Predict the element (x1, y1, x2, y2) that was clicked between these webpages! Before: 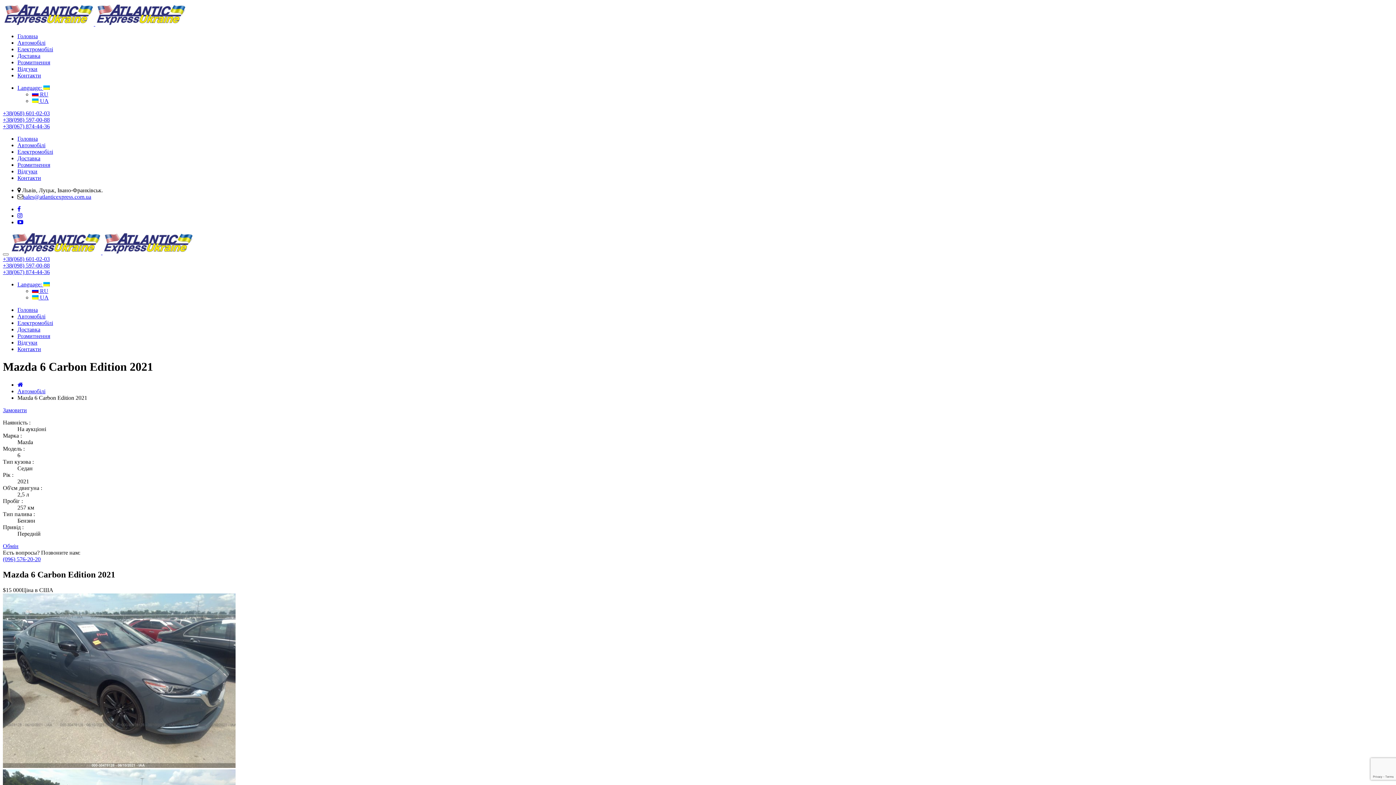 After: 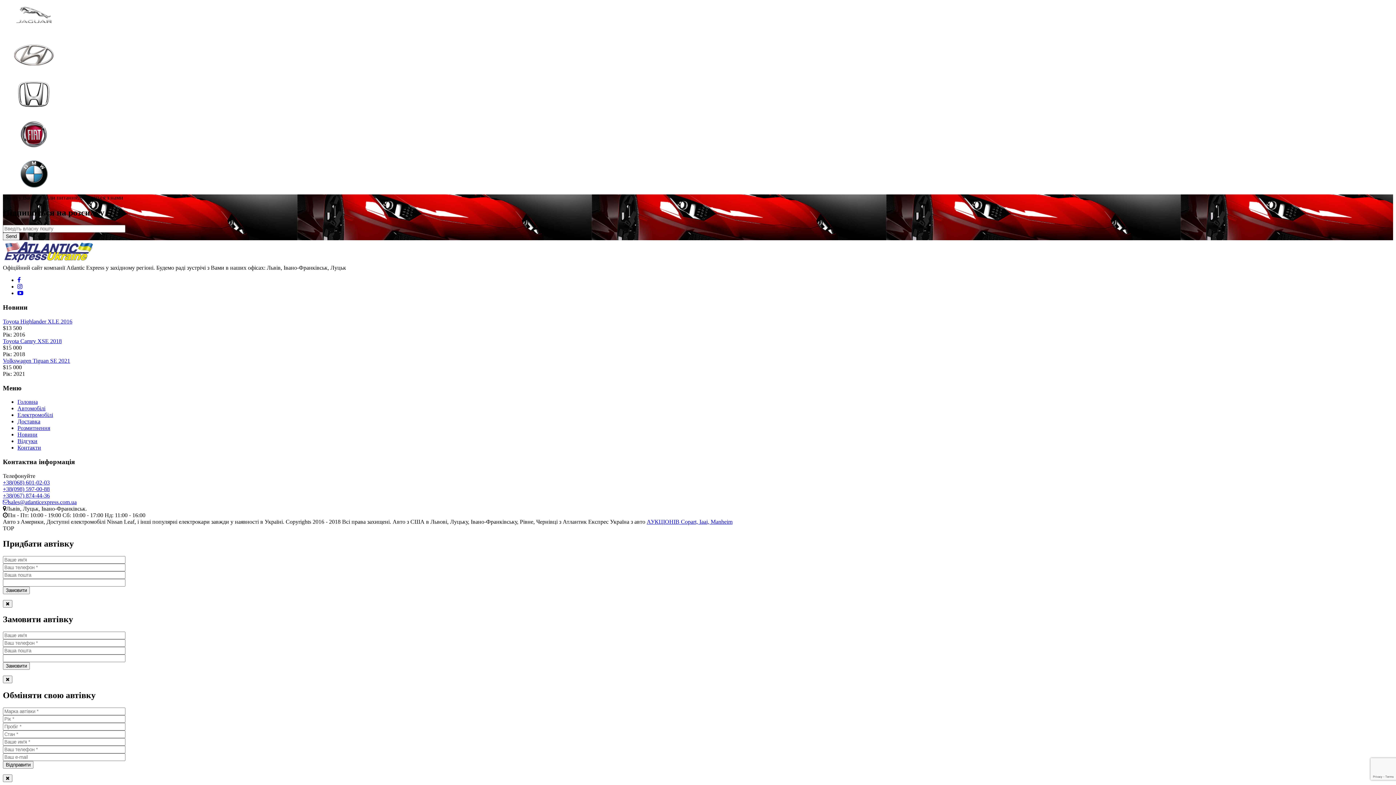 Action: label: Обмін bbox: (2, 543, 18, 549)